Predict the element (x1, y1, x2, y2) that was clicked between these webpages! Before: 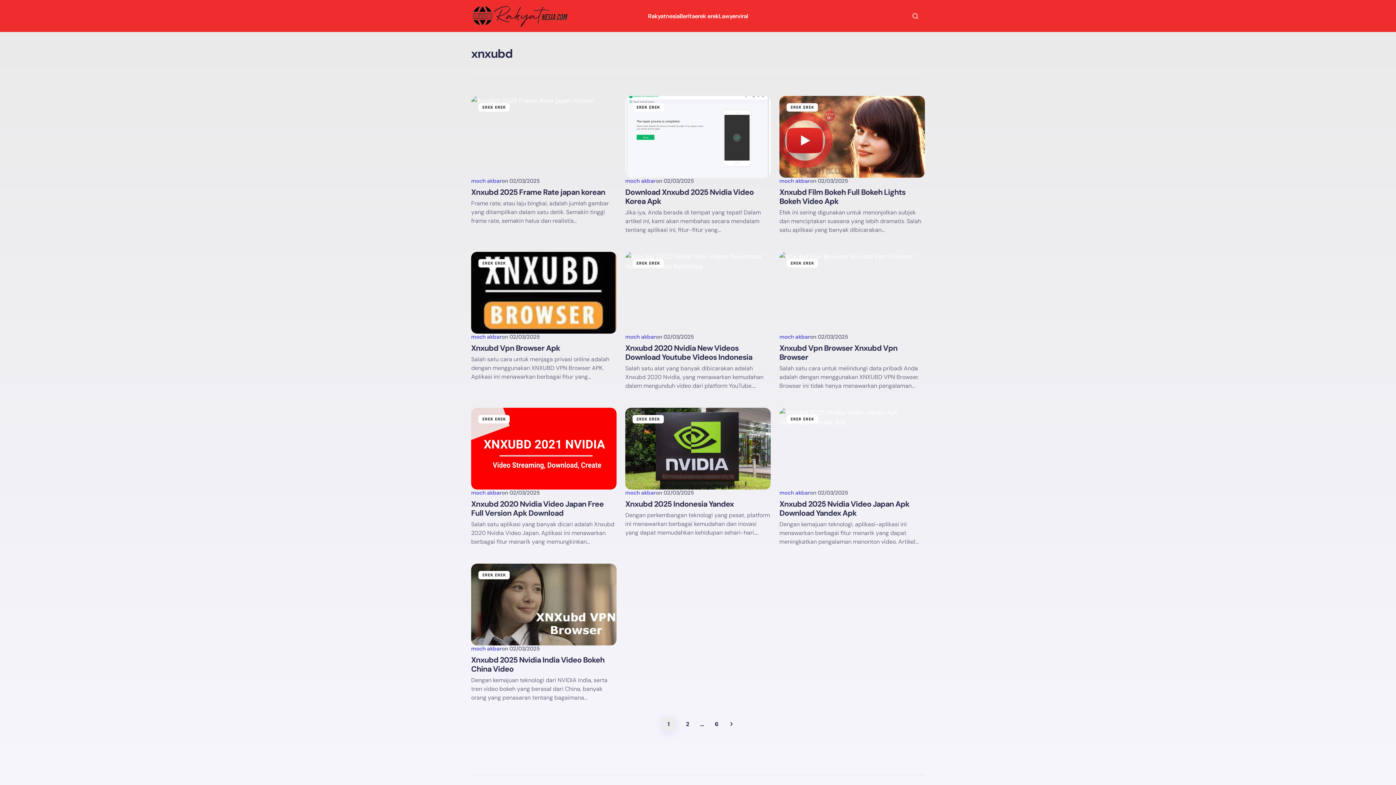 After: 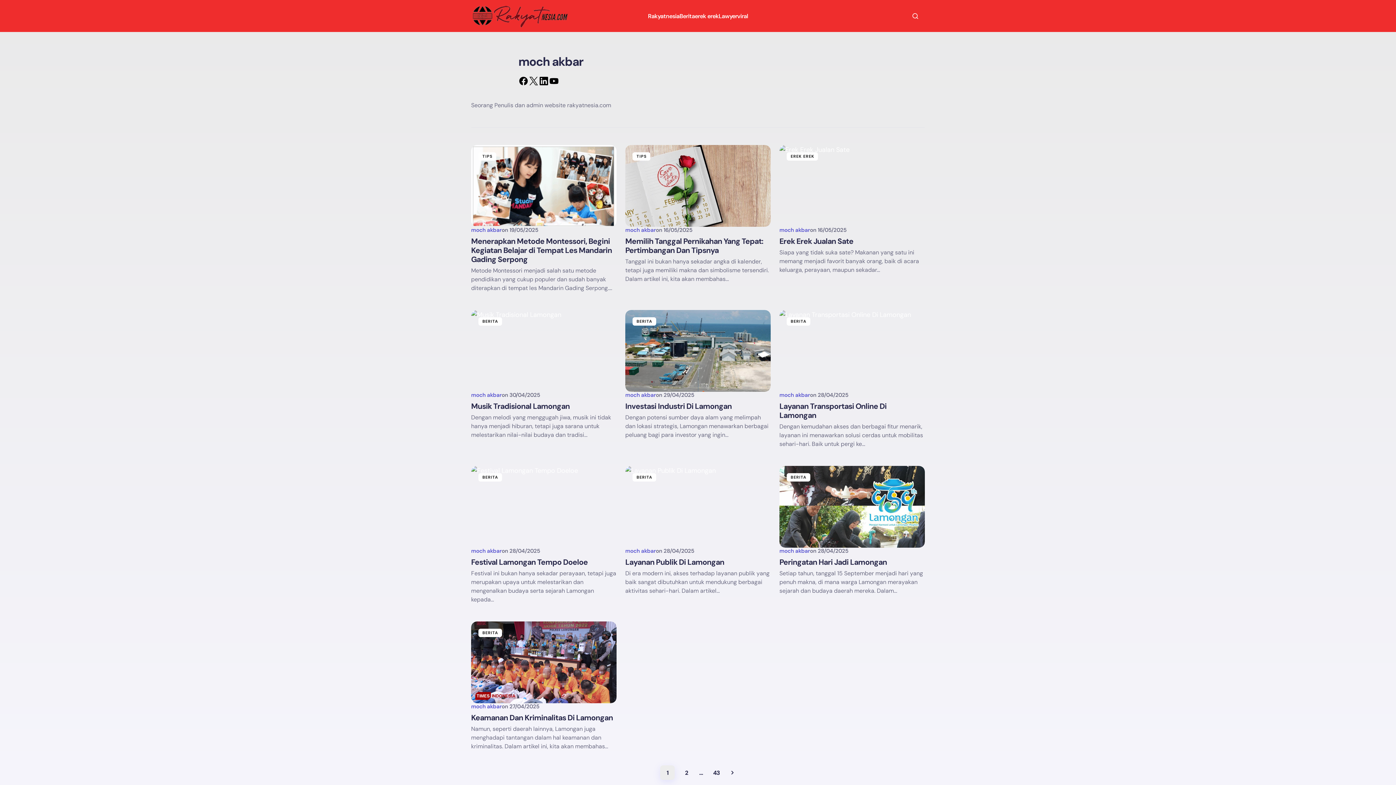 Action: label: moch akbar bbox: (779, 333, 810, 340)